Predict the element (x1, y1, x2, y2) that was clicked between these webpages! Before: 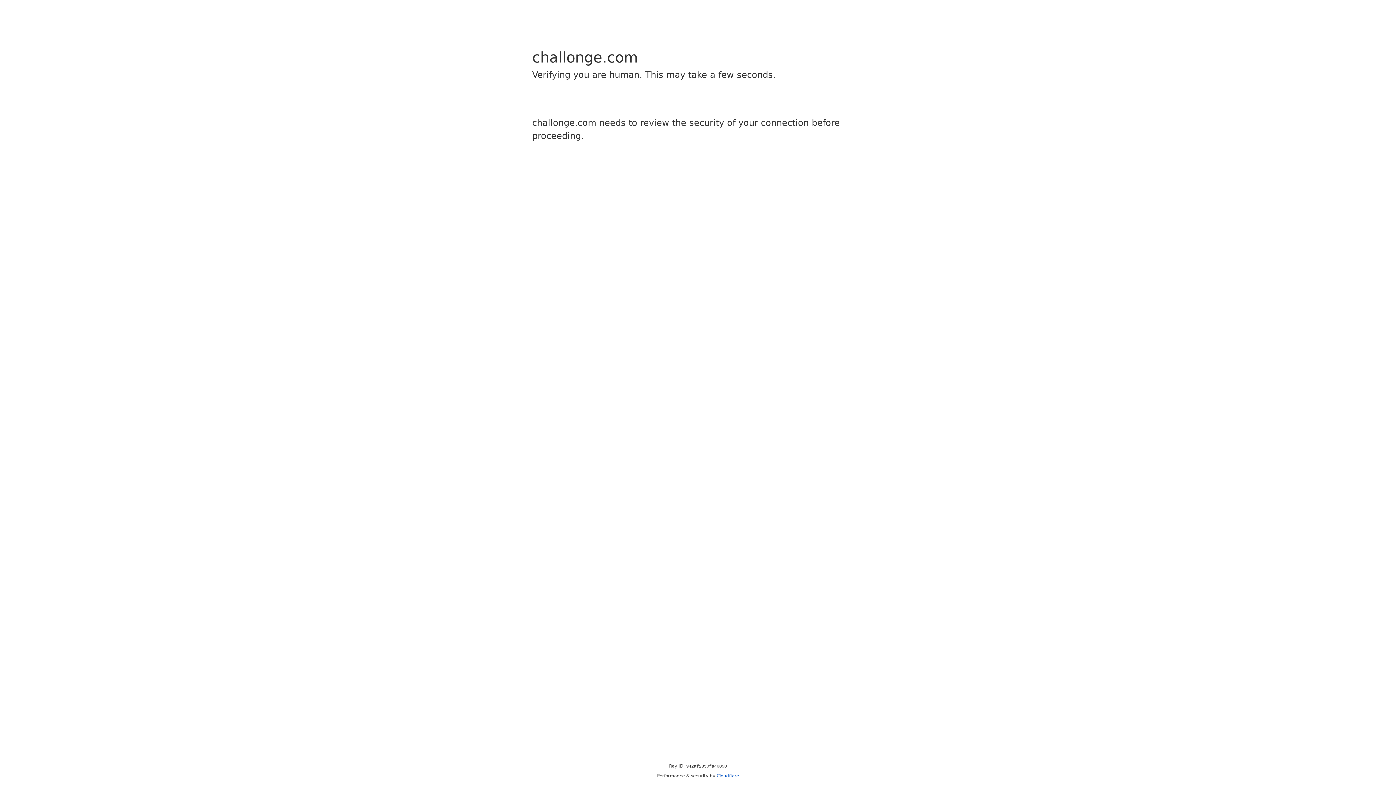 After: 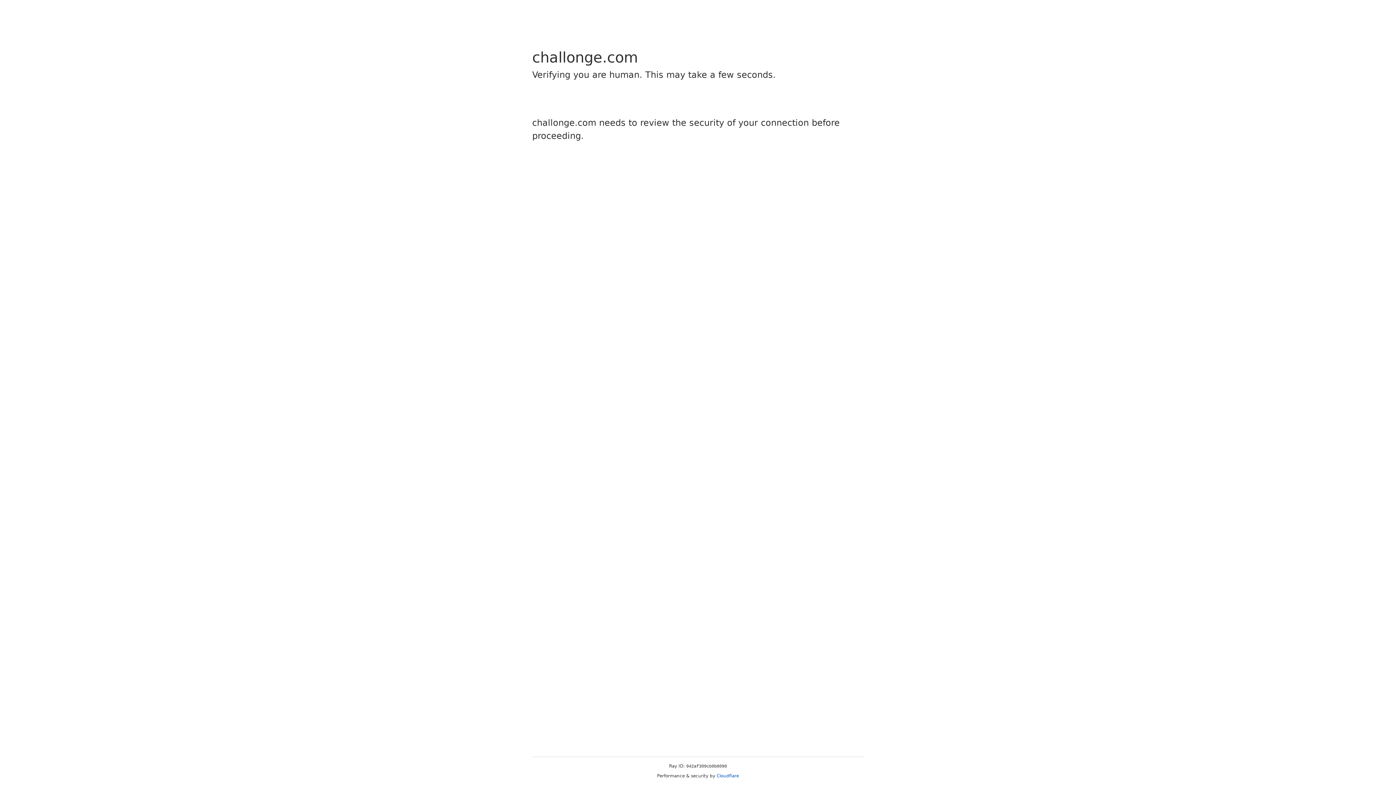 Action: label: Cloudflare bbox: (716, 773, 739, 778)